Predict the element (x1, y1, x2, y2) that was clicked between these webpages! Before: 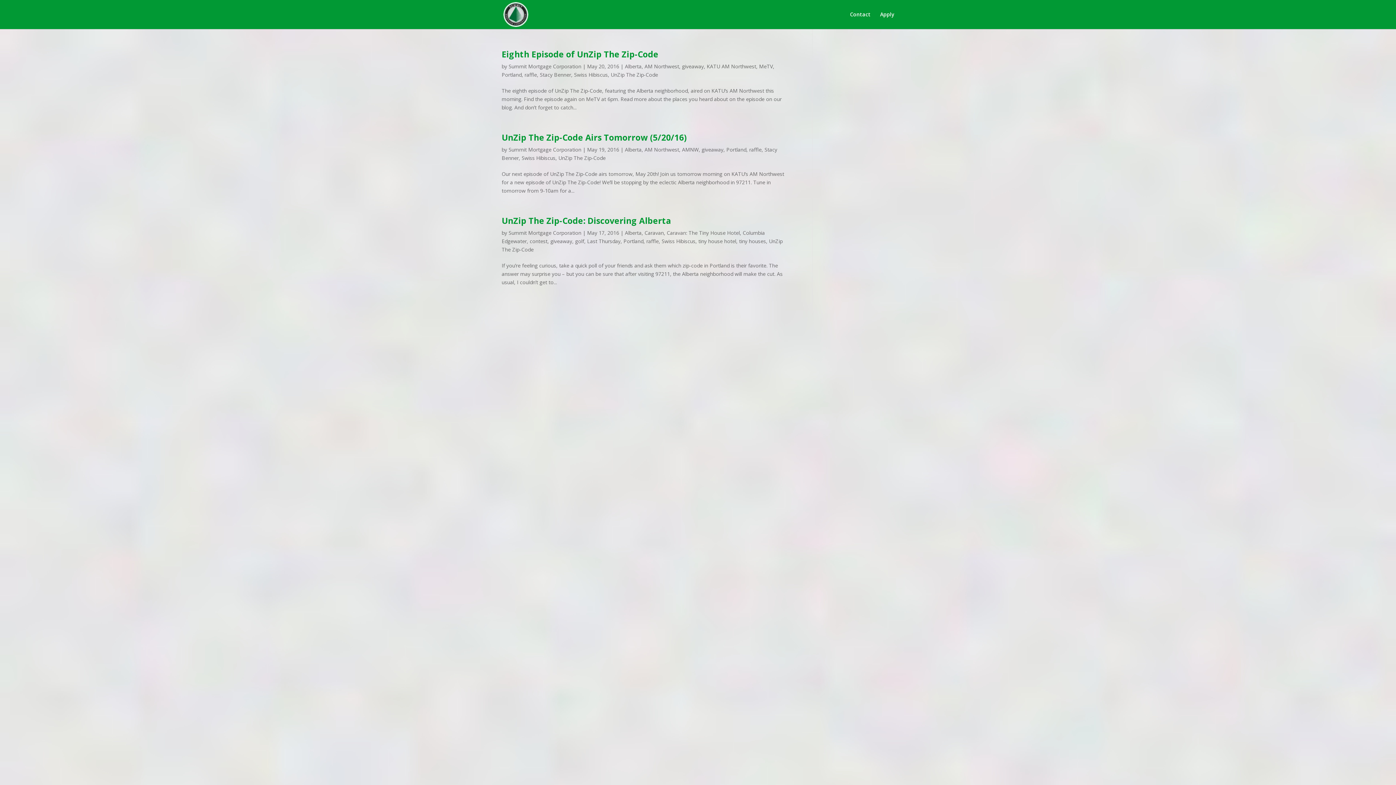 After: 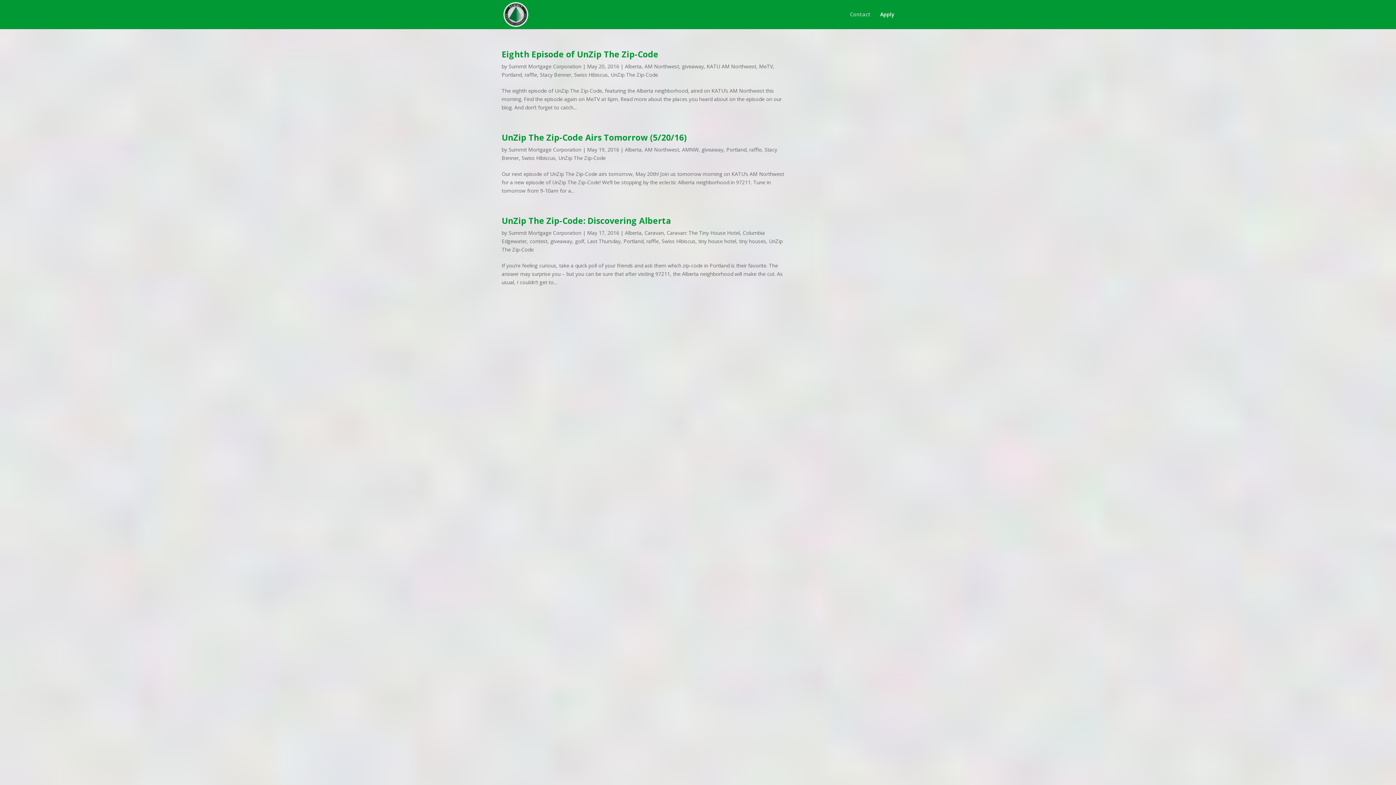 Action: label: Contact bbox: (850, 12, 870, 29)